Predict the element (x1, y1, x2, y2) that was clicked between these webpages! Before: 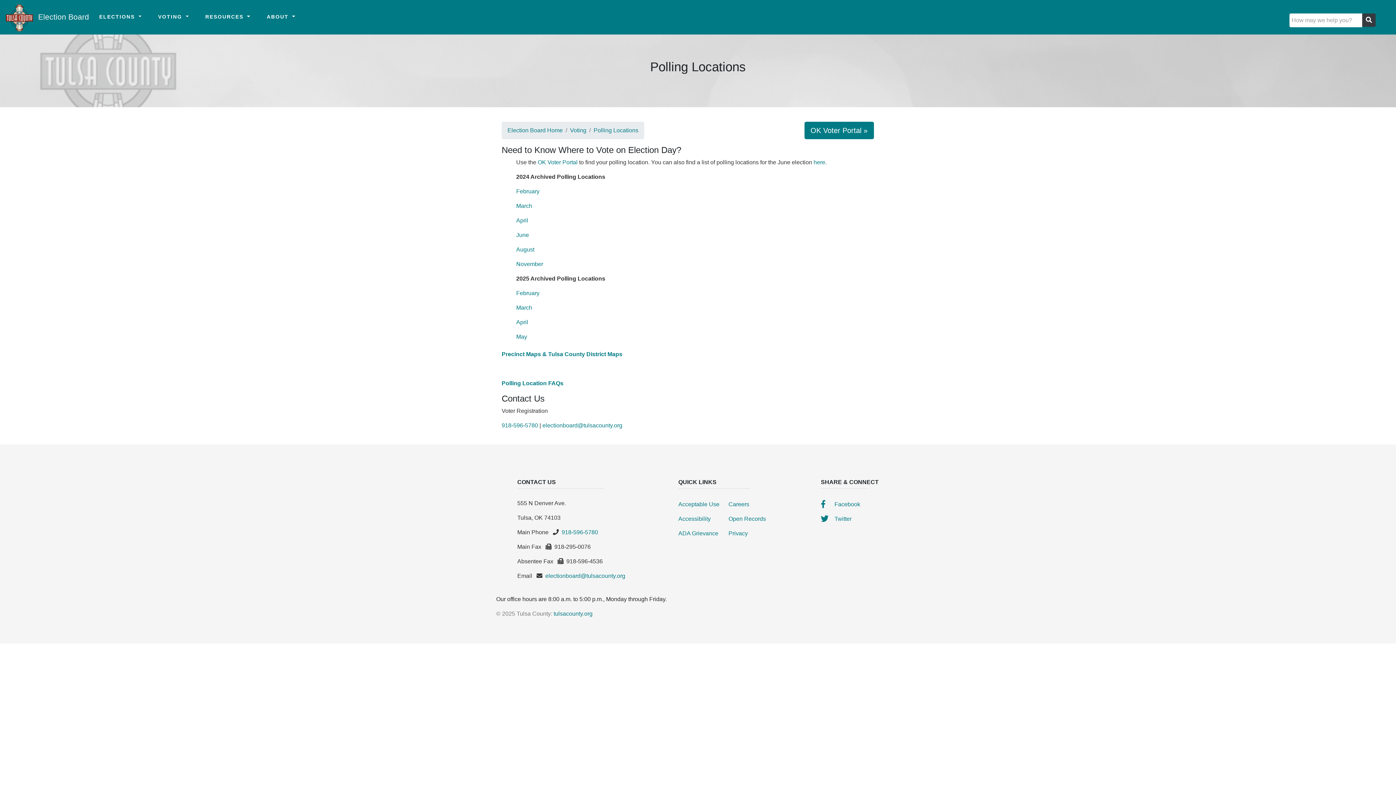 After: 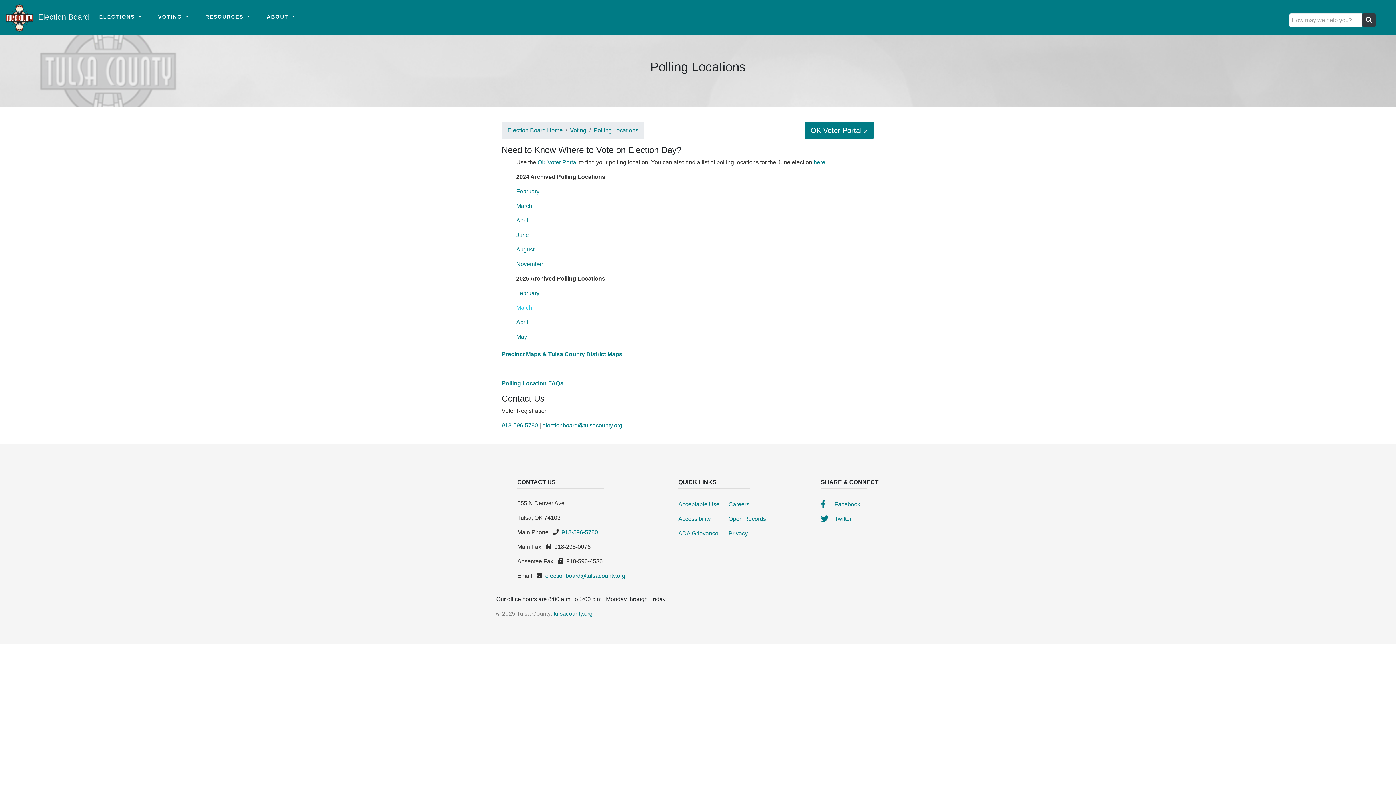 Action: label: Media List_Mar 4_02042025 bbox: (516, 304, 532, 310)